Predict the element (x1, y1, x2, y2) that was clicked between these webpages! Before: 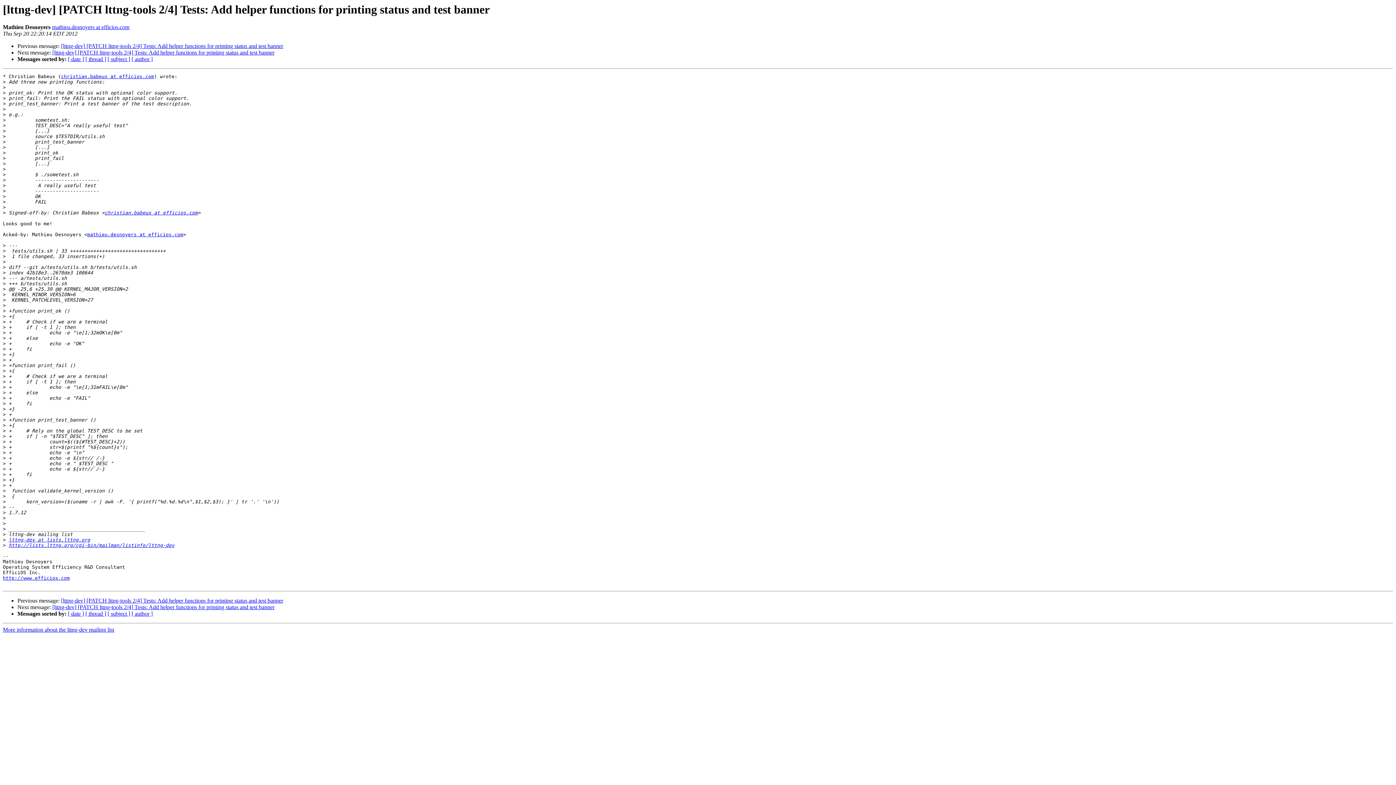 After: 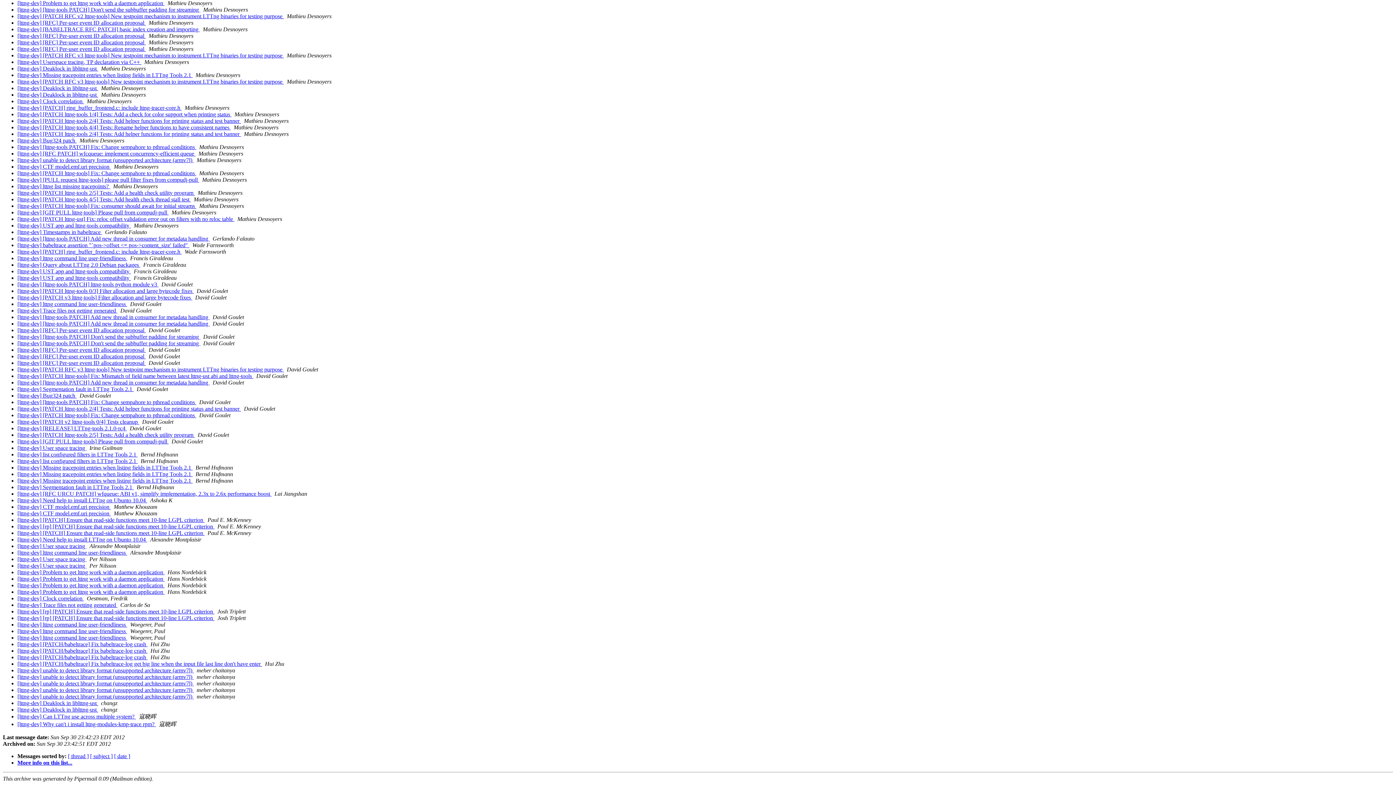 Action: label: [ author ] bbox: (131, 611, 152, 617)